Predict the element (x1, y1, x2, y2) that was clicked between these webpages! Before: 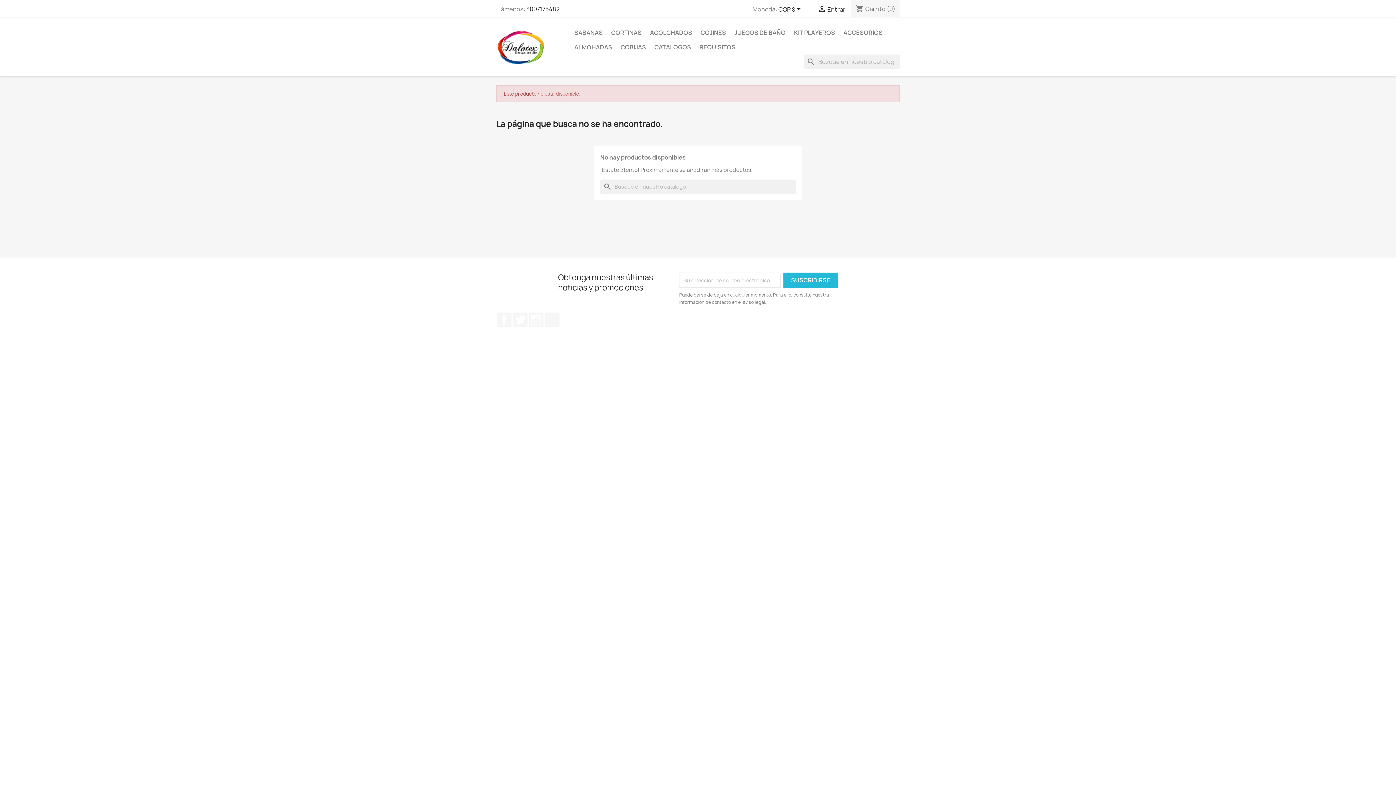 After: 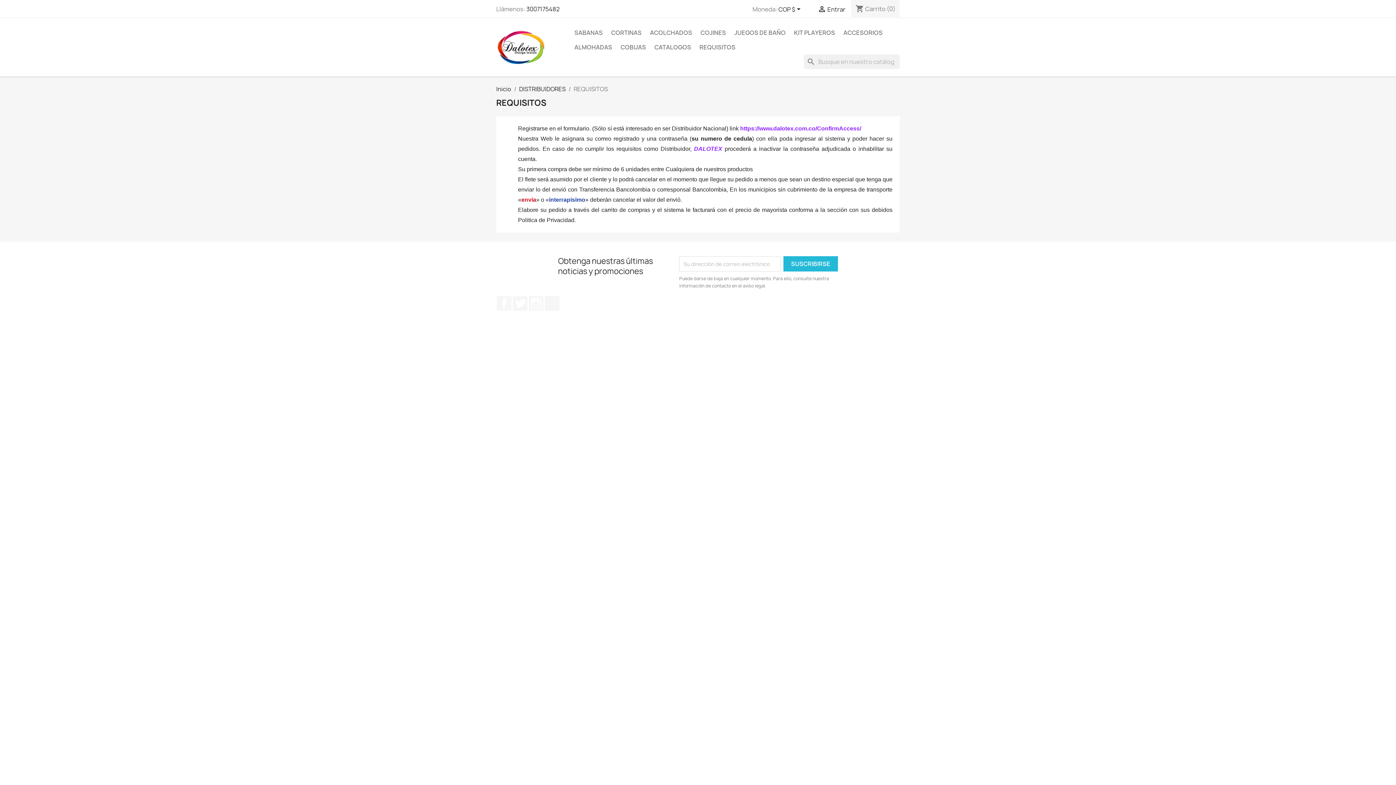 Action: bbox: (696, 40, 739, 54) label: REQUISITOS